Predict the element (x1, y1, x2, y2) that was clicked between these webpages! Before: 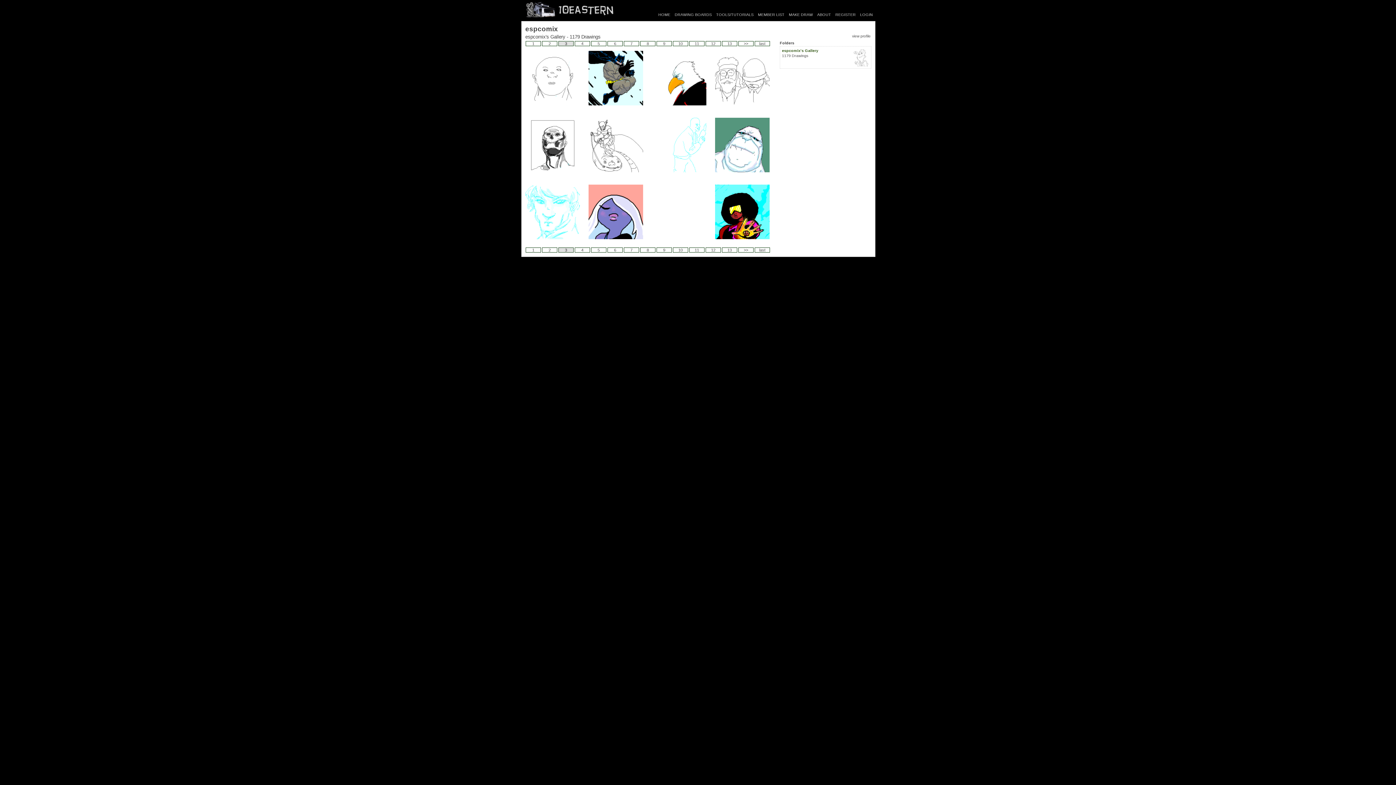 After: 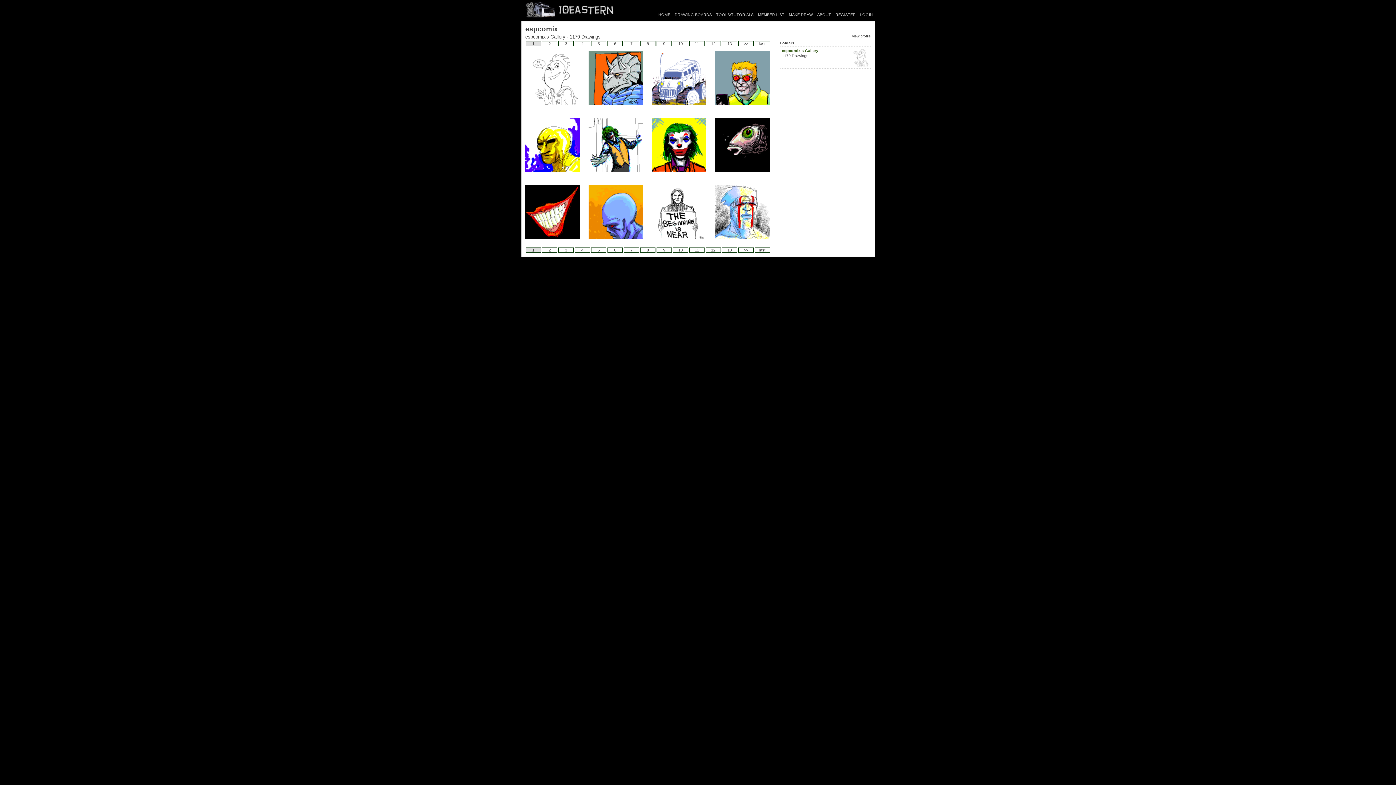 Action: bbox: (525, 41, 541, 46) label: 1